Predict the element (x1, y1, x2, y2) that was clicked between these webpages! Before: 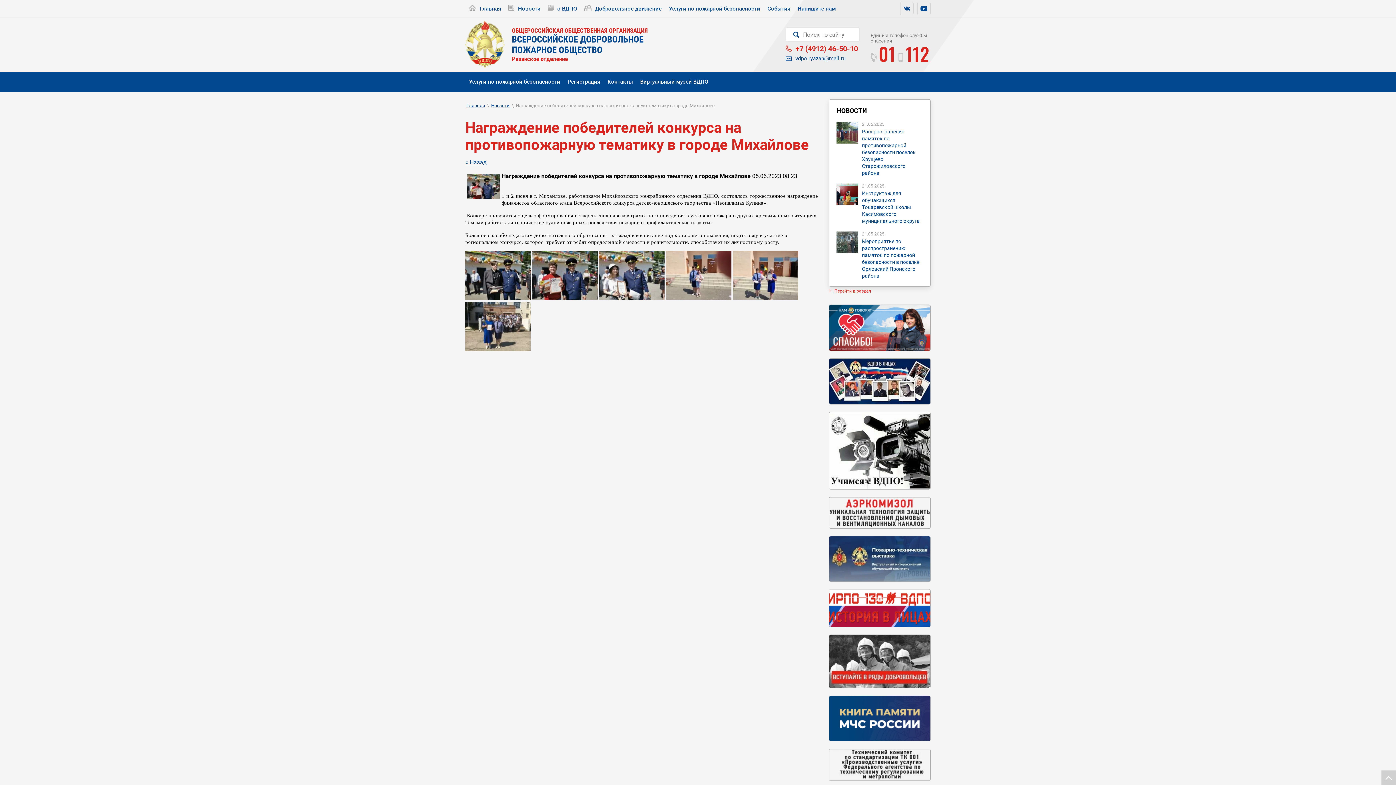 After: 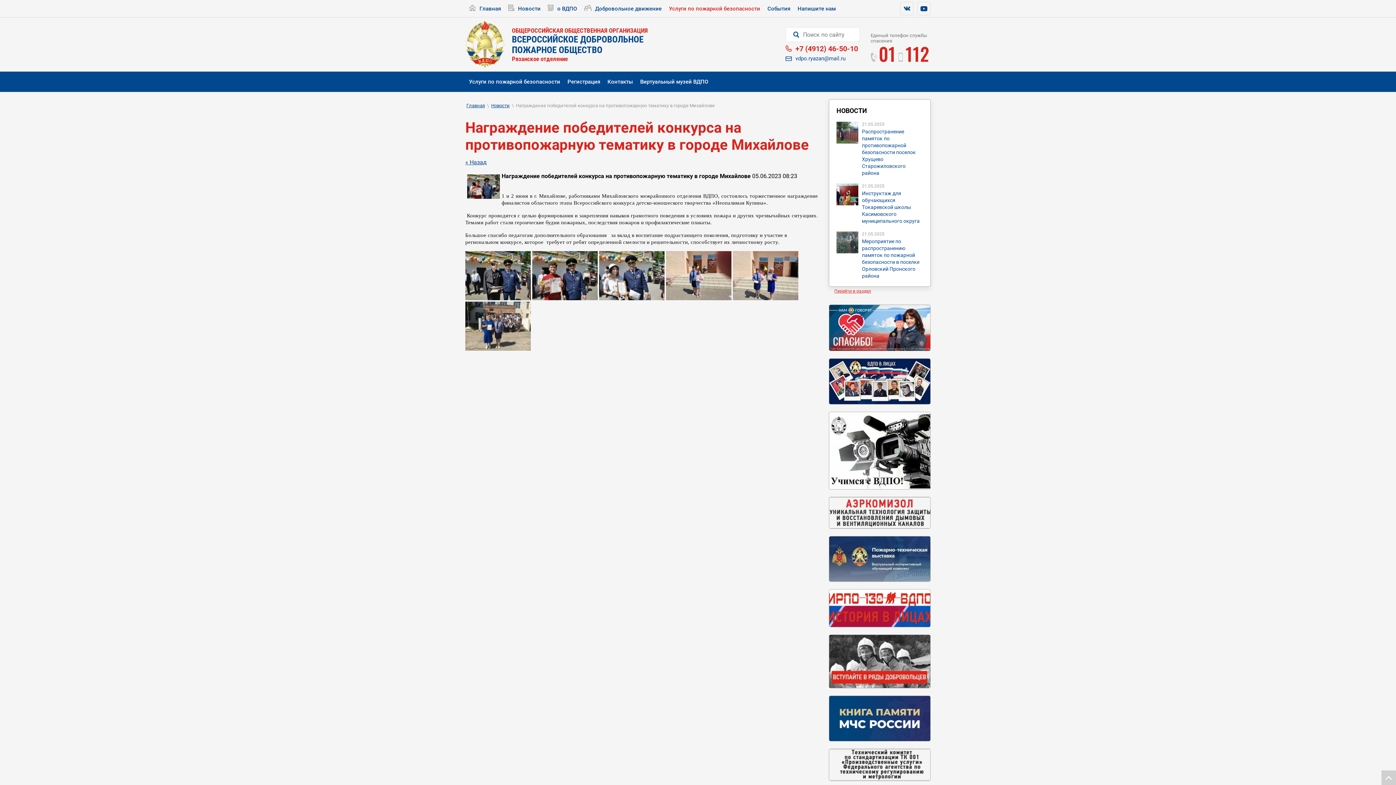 Action: label: Услуги по пожарной безопасности bbox: (665, 3, 764, 13)